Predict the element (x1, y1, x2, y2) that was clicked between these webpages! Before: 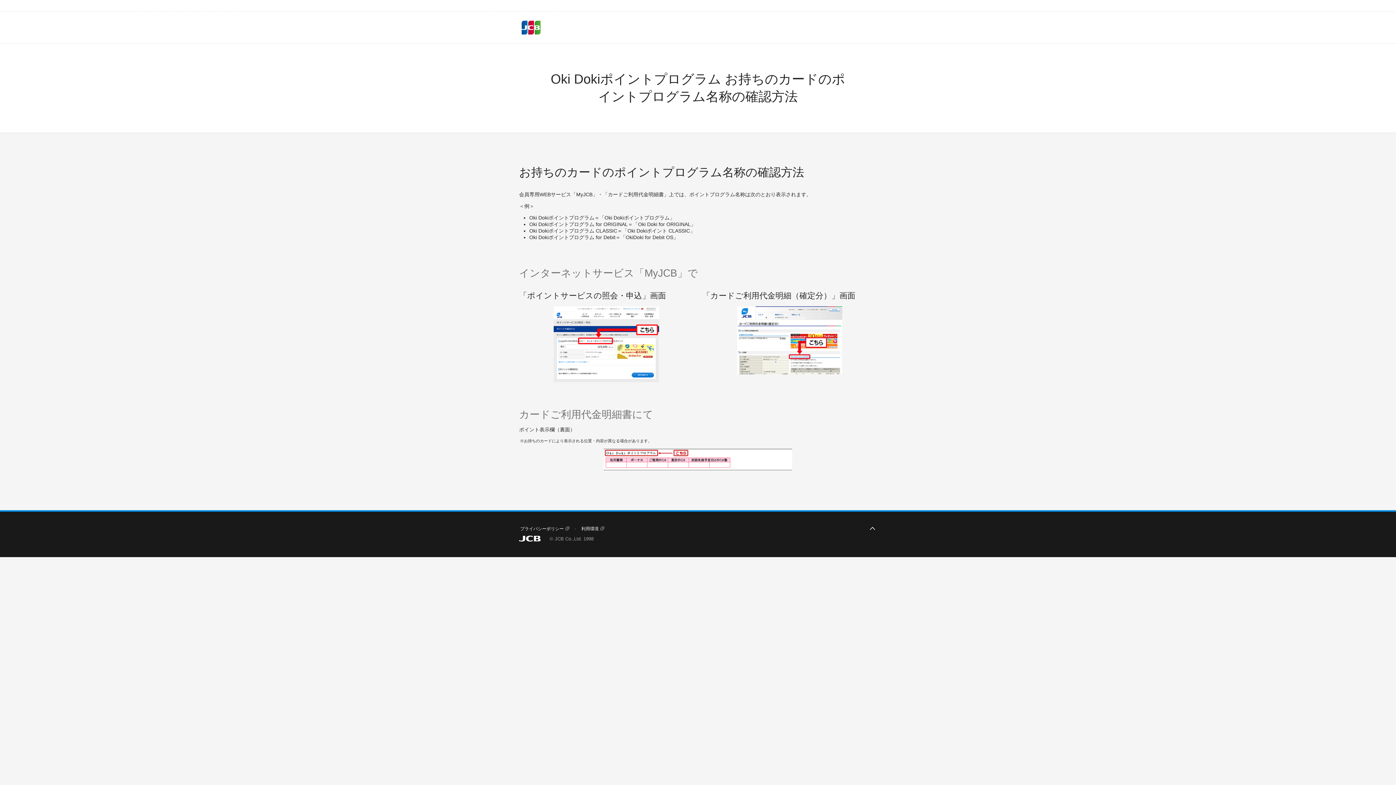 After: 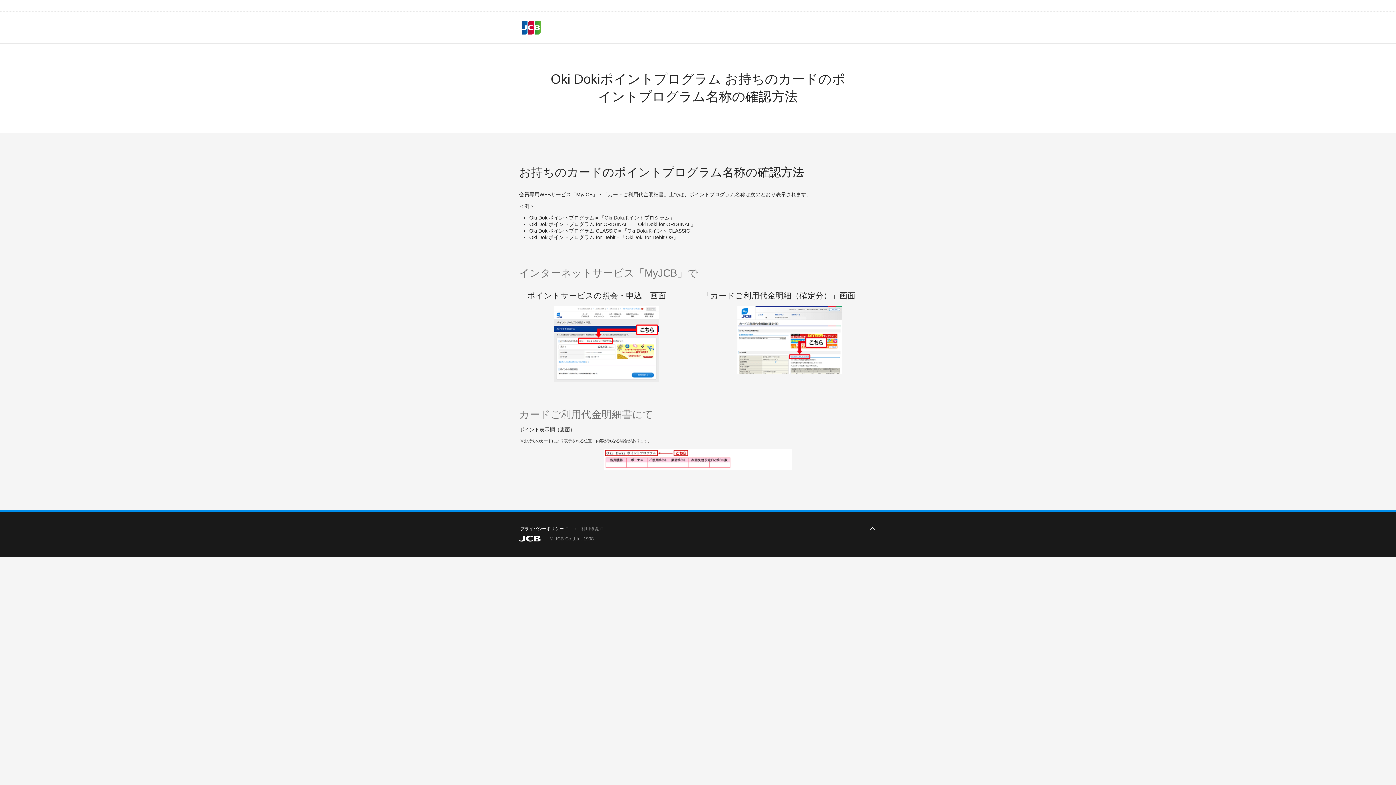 Action: label: 利用環境 bbox: (581, 526, 604, 531)